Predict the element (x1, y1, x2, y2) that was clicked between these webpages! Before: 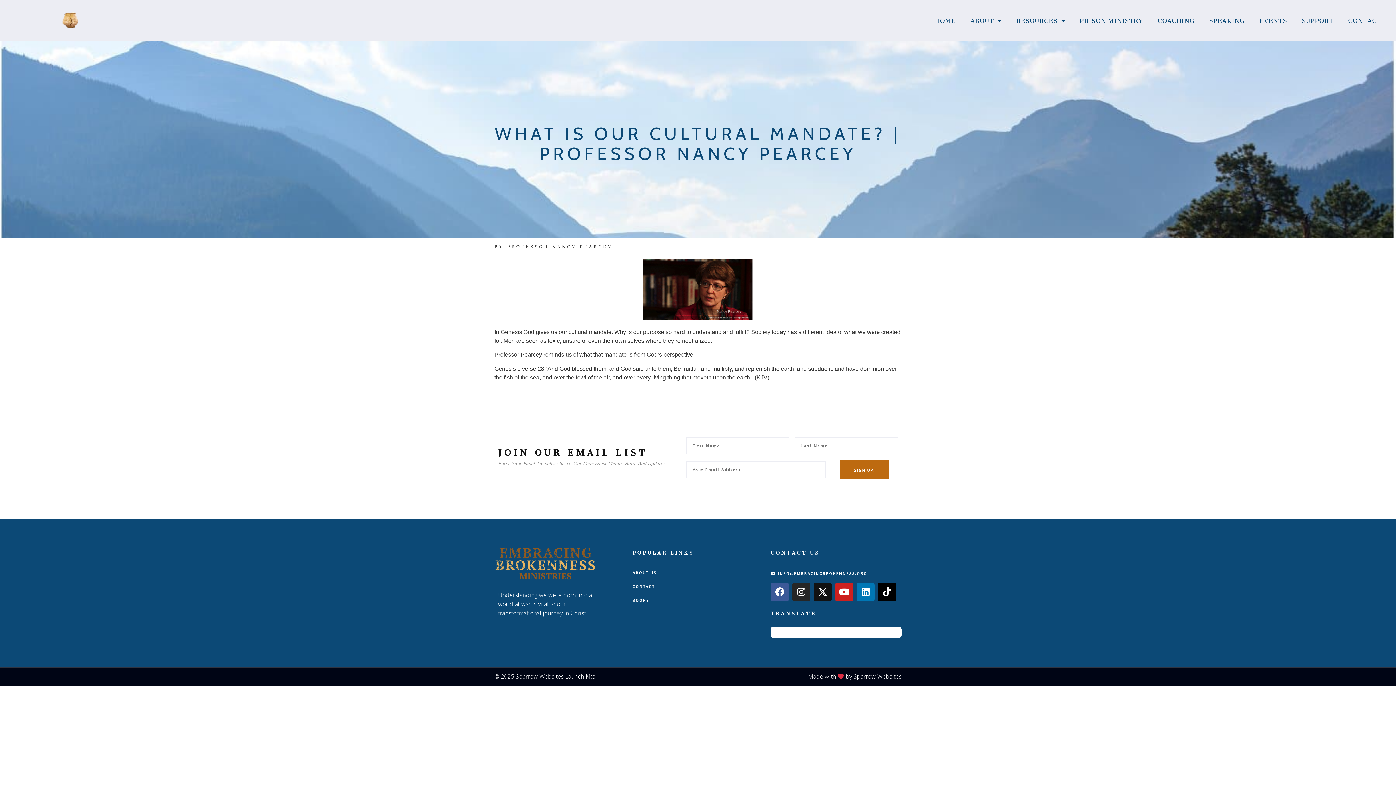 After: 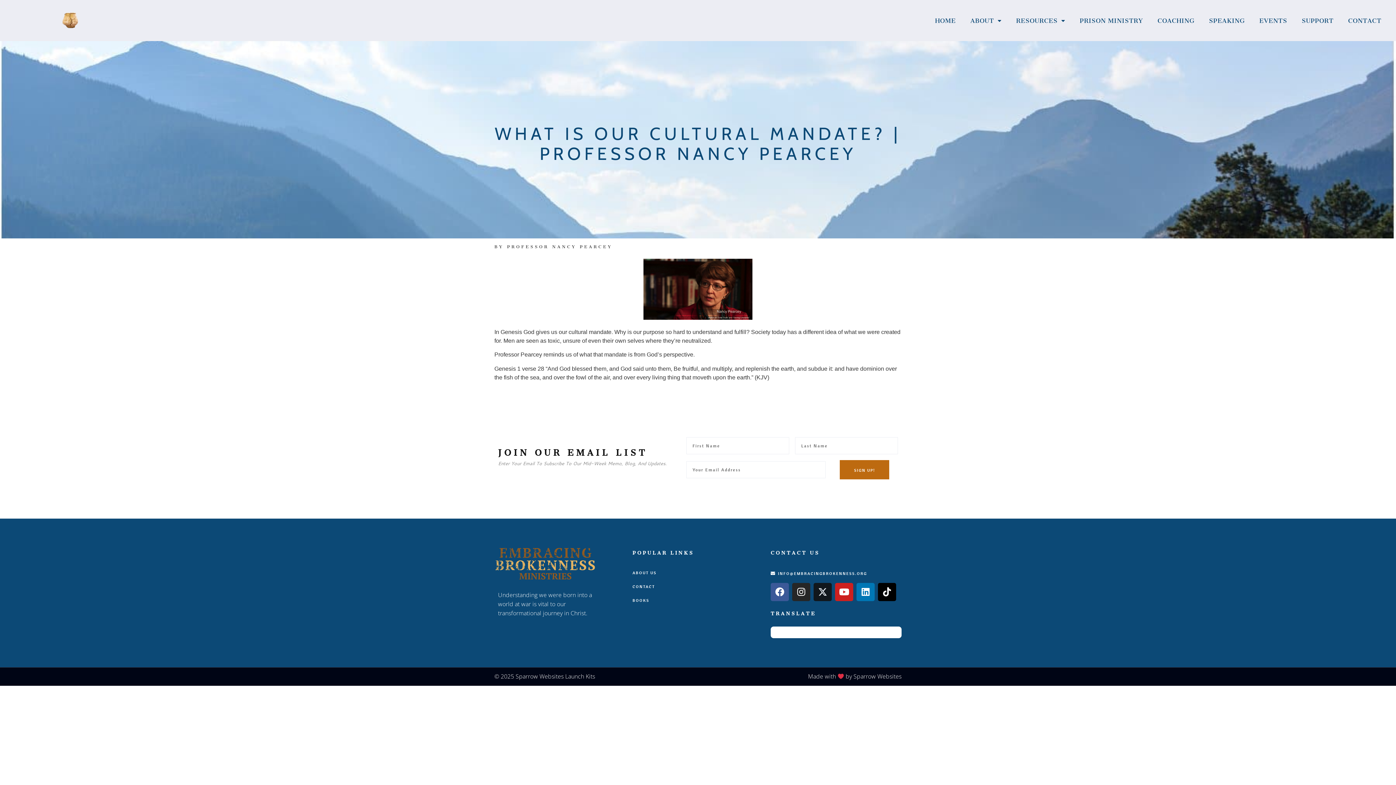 Action: bbox: (813, 583, 831, 601) label: Twitter